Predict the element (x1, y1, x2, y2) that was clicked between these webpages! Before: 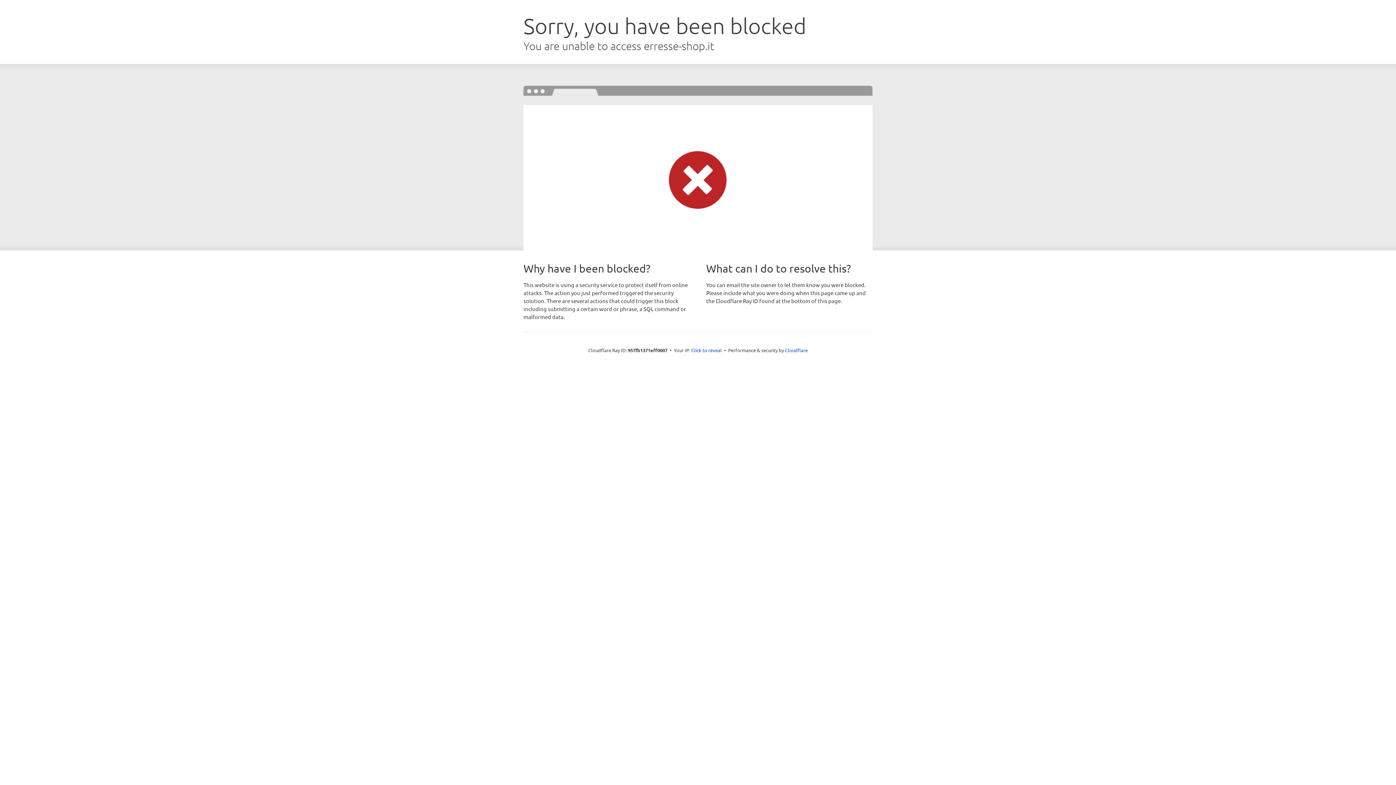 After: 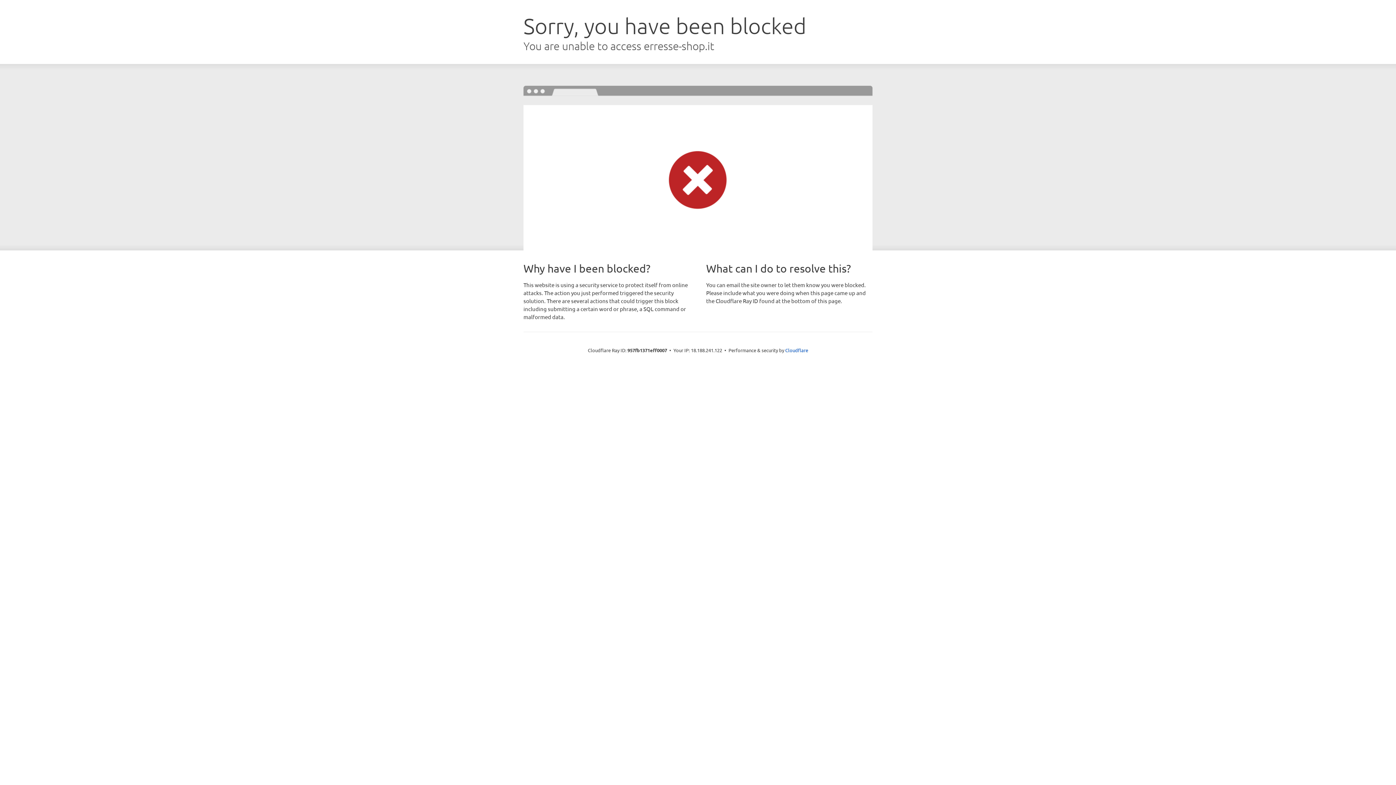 Action: label: Click to reveal bbox: (691, 346, 722, 353)